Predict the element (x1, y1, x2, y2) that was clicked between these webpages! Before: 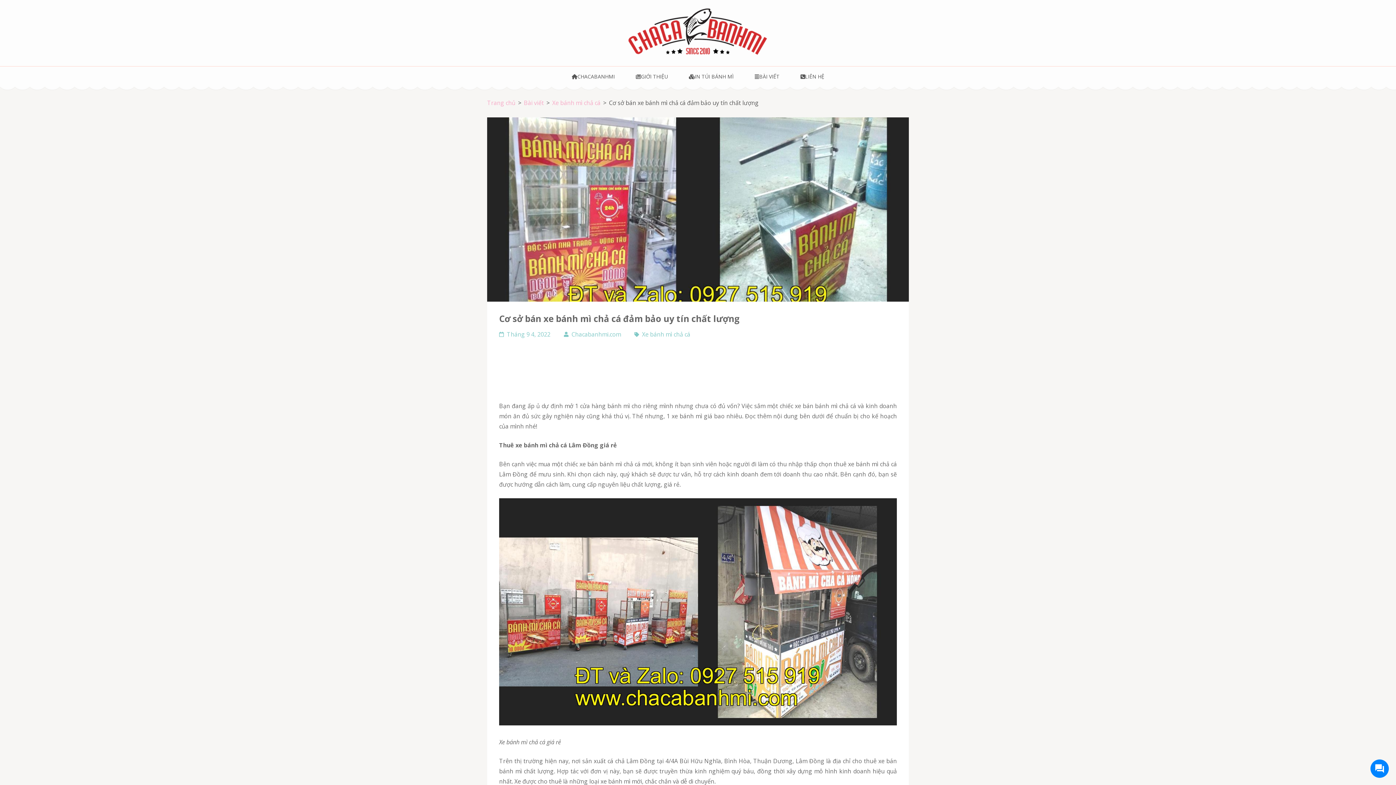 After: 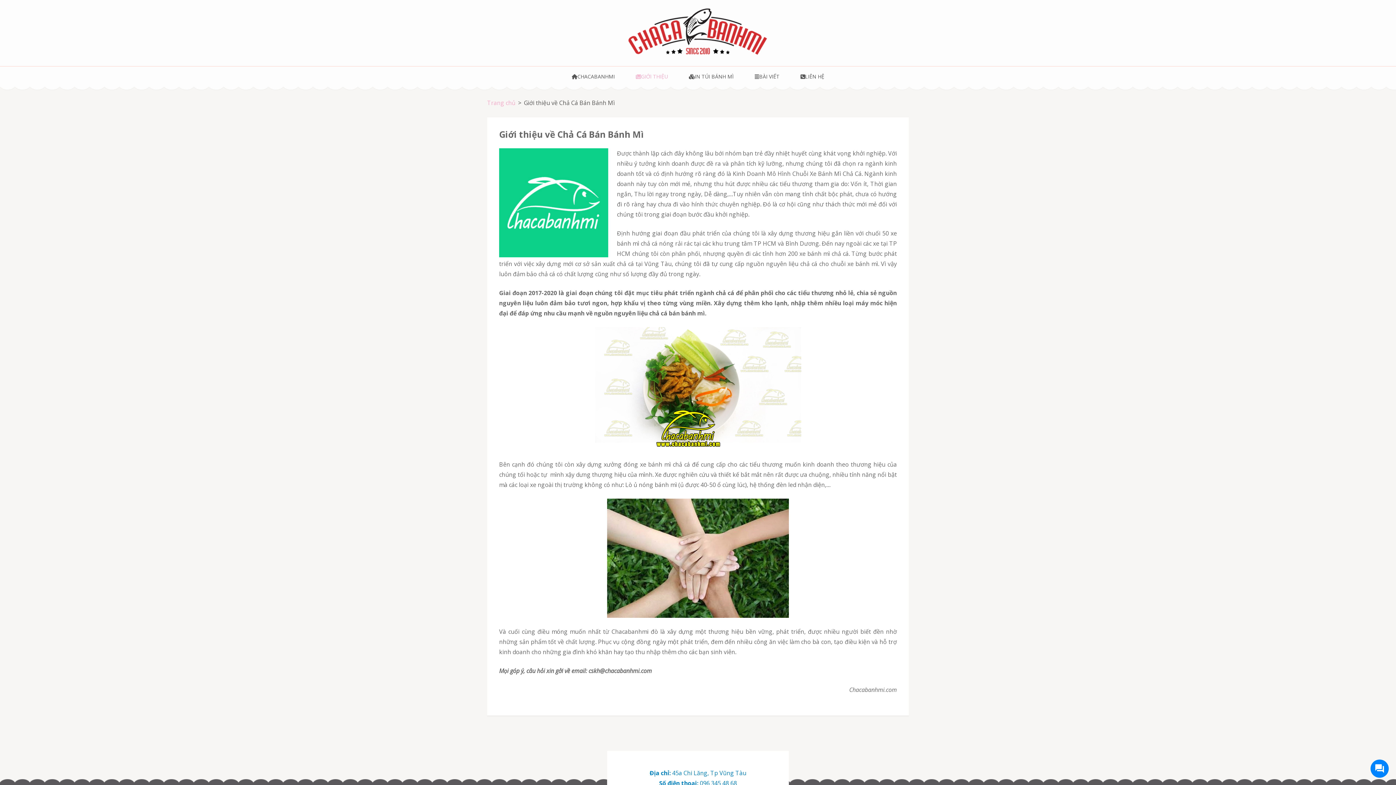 Action: bbox: (636, 73, 668, 80) label: GIỚI THIỆU